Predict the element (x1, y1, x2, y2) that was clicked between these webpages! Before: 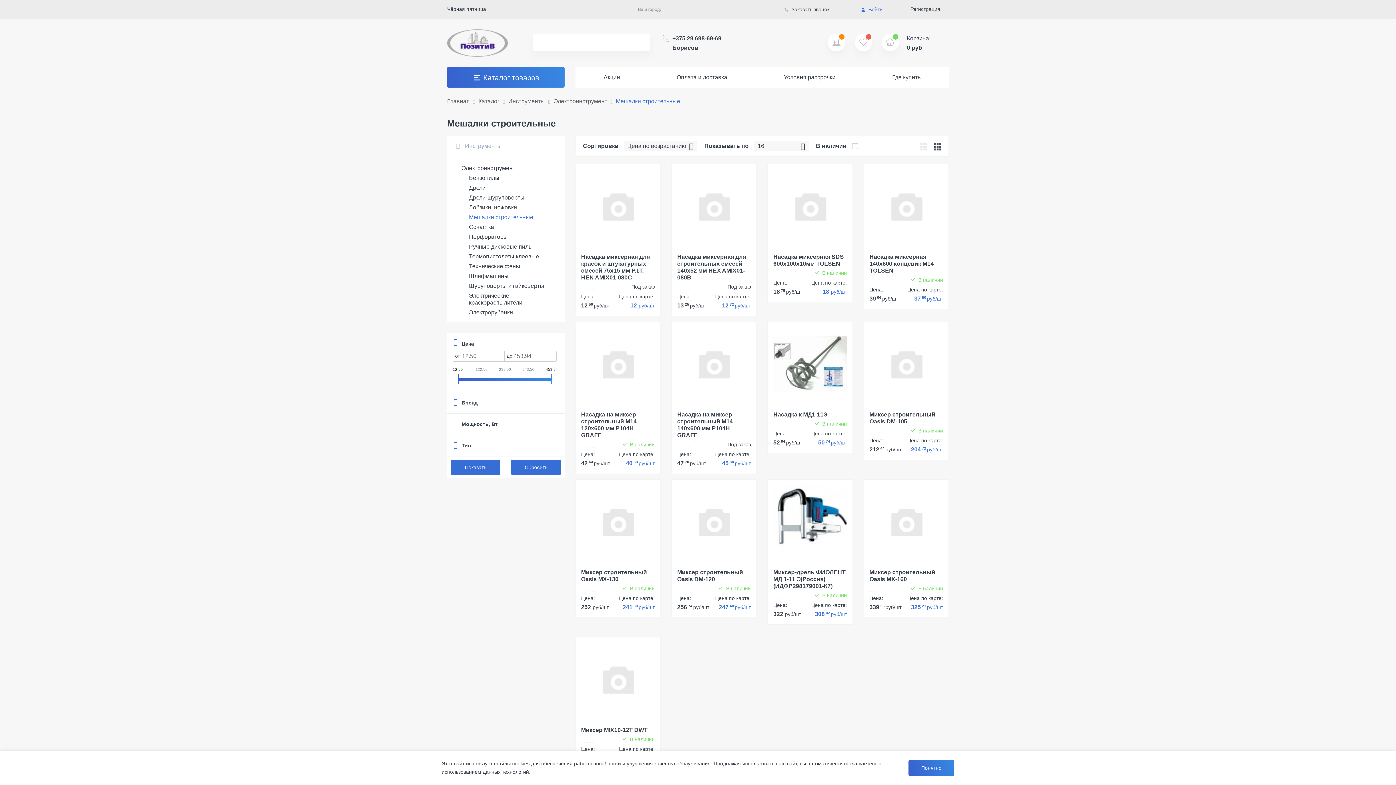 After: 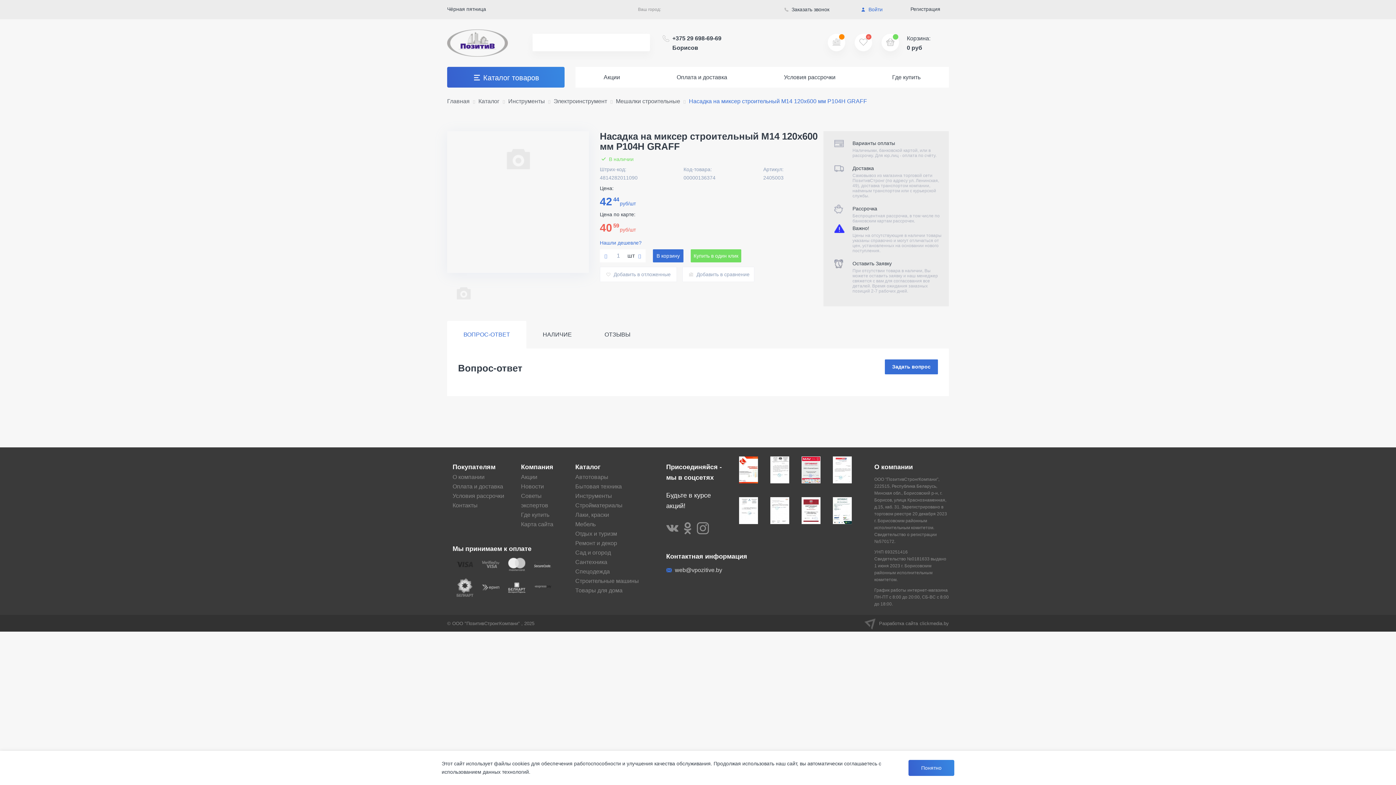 Action: bbox: (575, 322, 660, 473)